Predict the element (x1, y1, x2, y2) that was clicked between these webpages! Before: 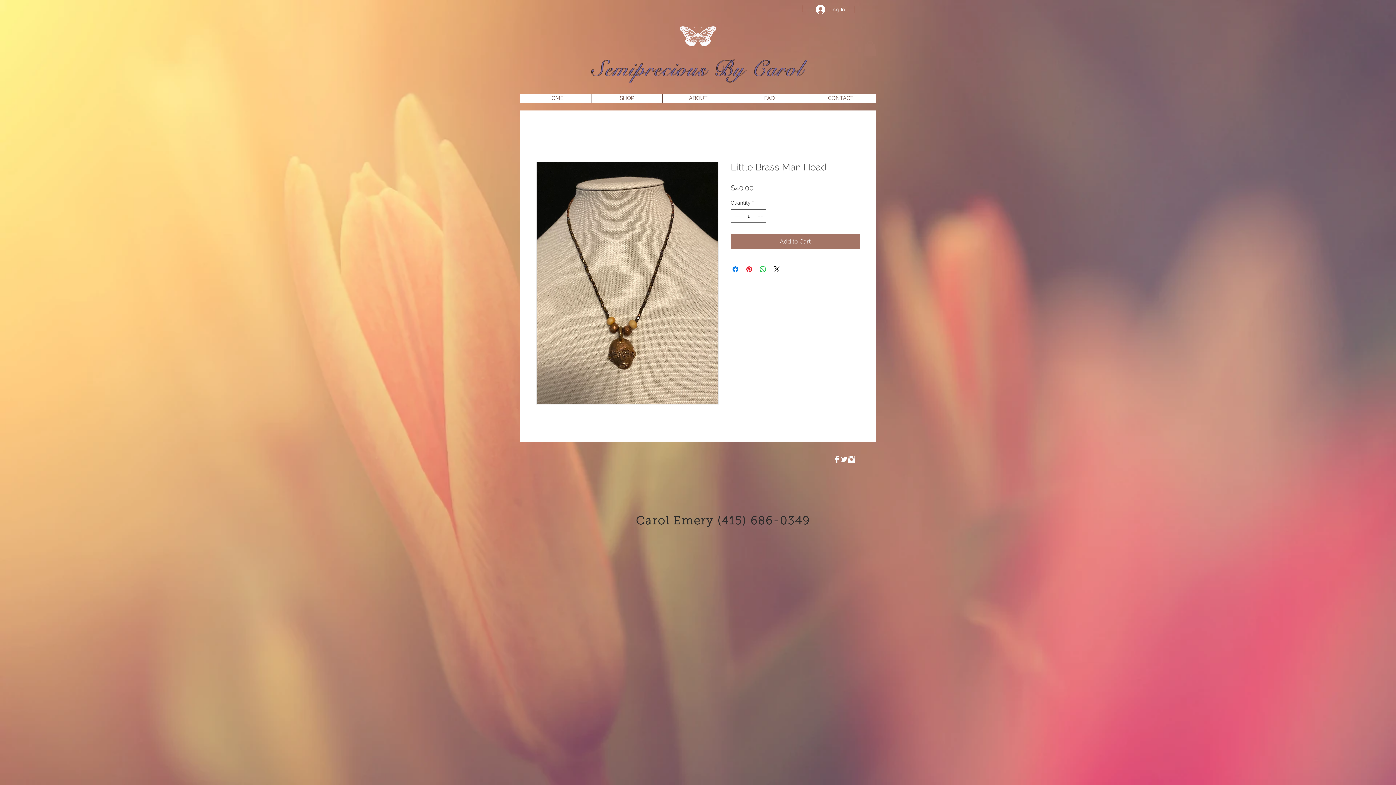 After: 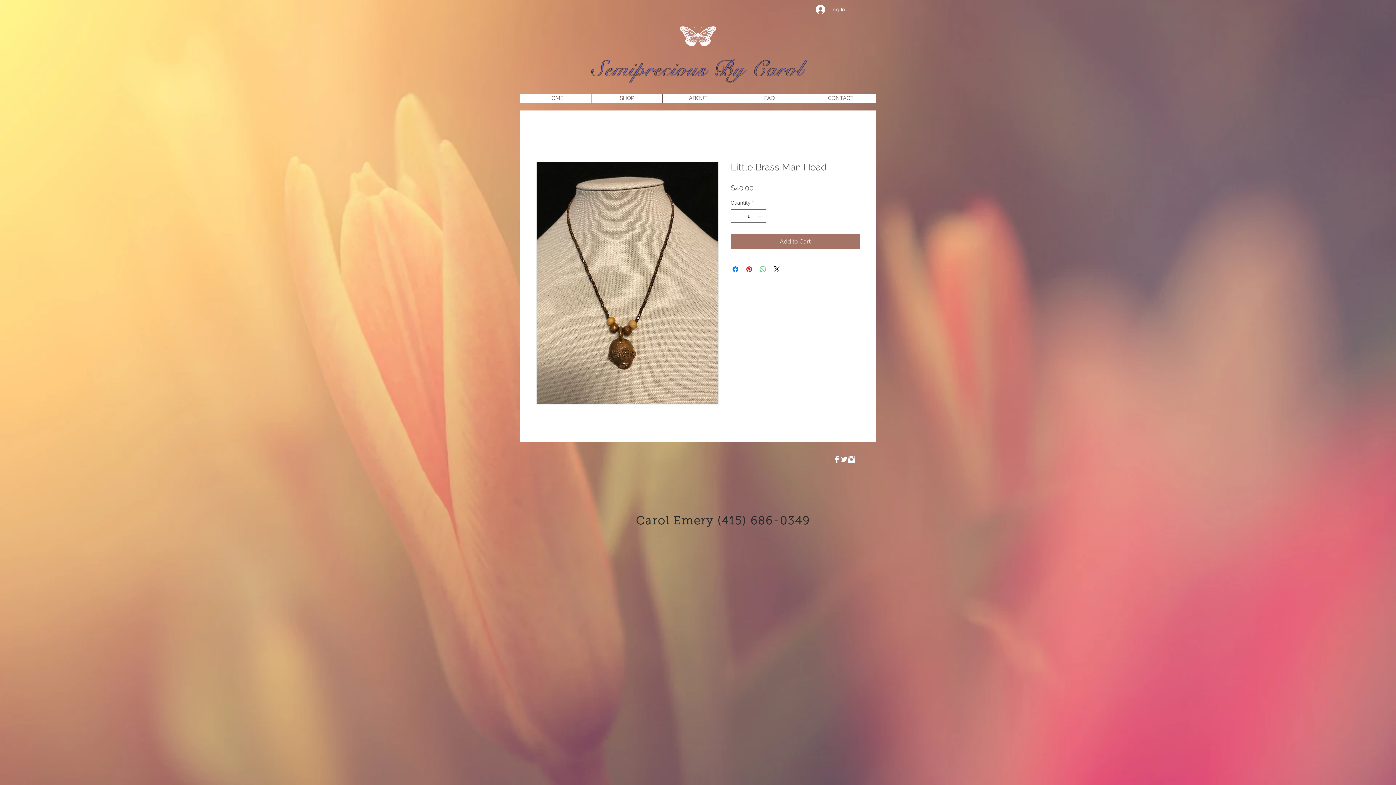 Action: bbox: (758, 265, 767, 273) label: Share on WhatsApp